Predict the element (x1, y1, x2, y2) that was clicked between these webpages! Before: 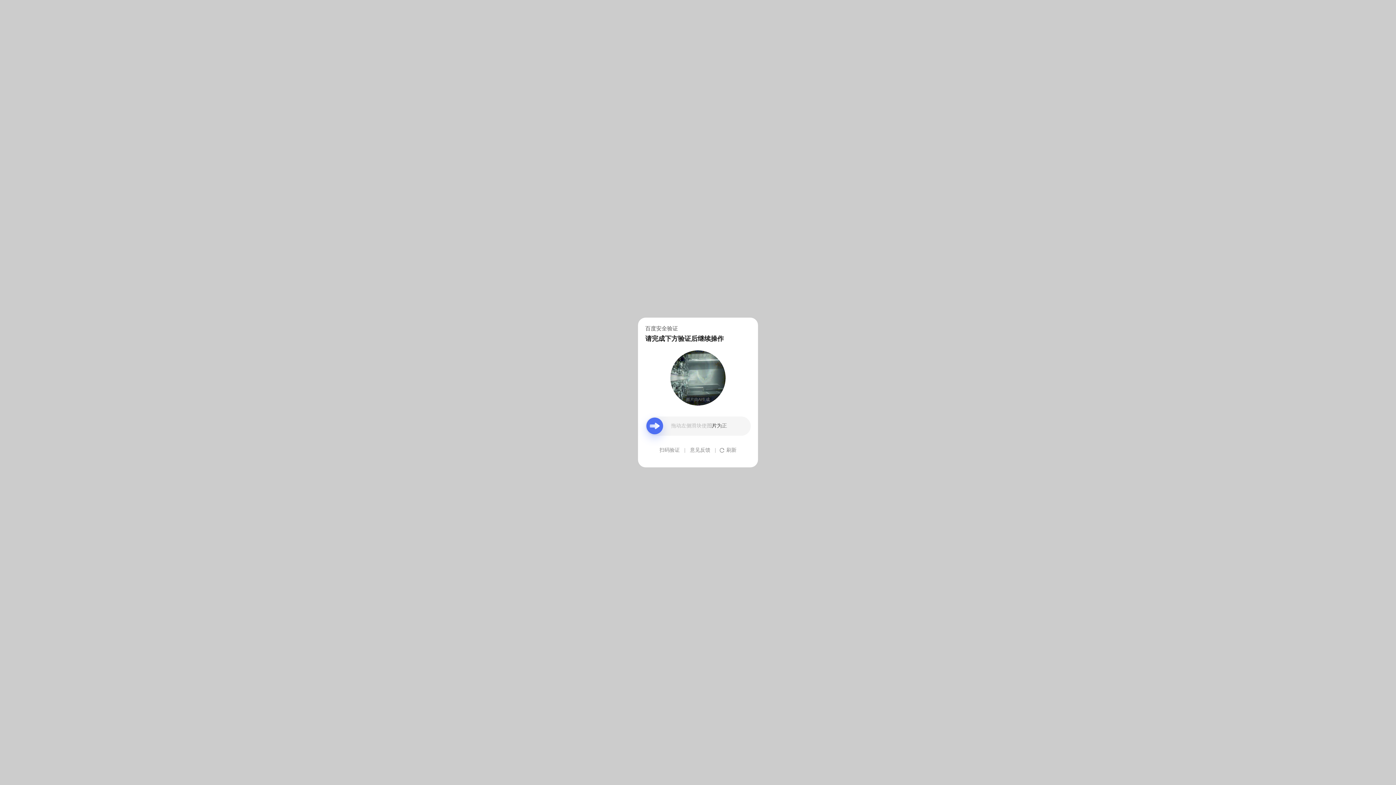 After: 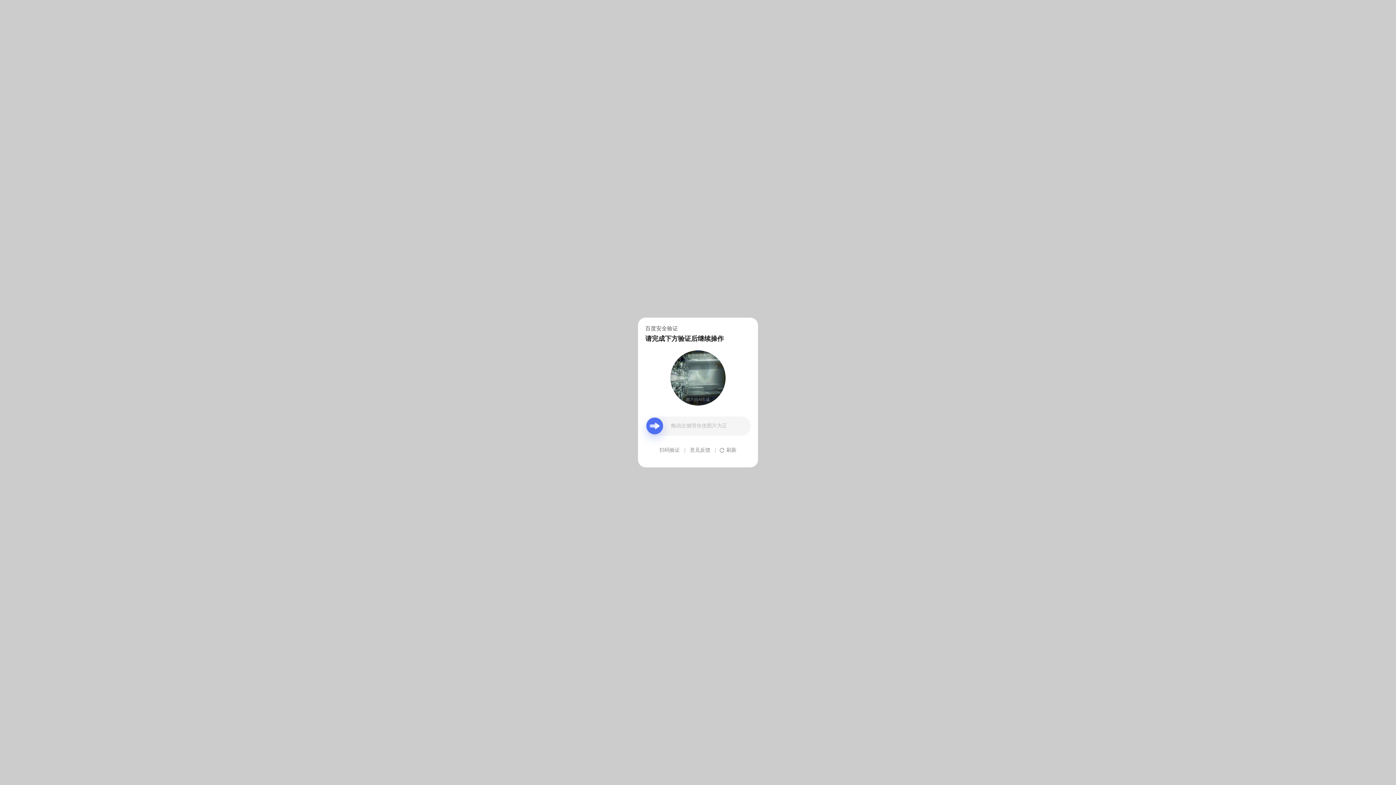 Action: bbox: (690, 439, 710, 461) label: 意见反馈